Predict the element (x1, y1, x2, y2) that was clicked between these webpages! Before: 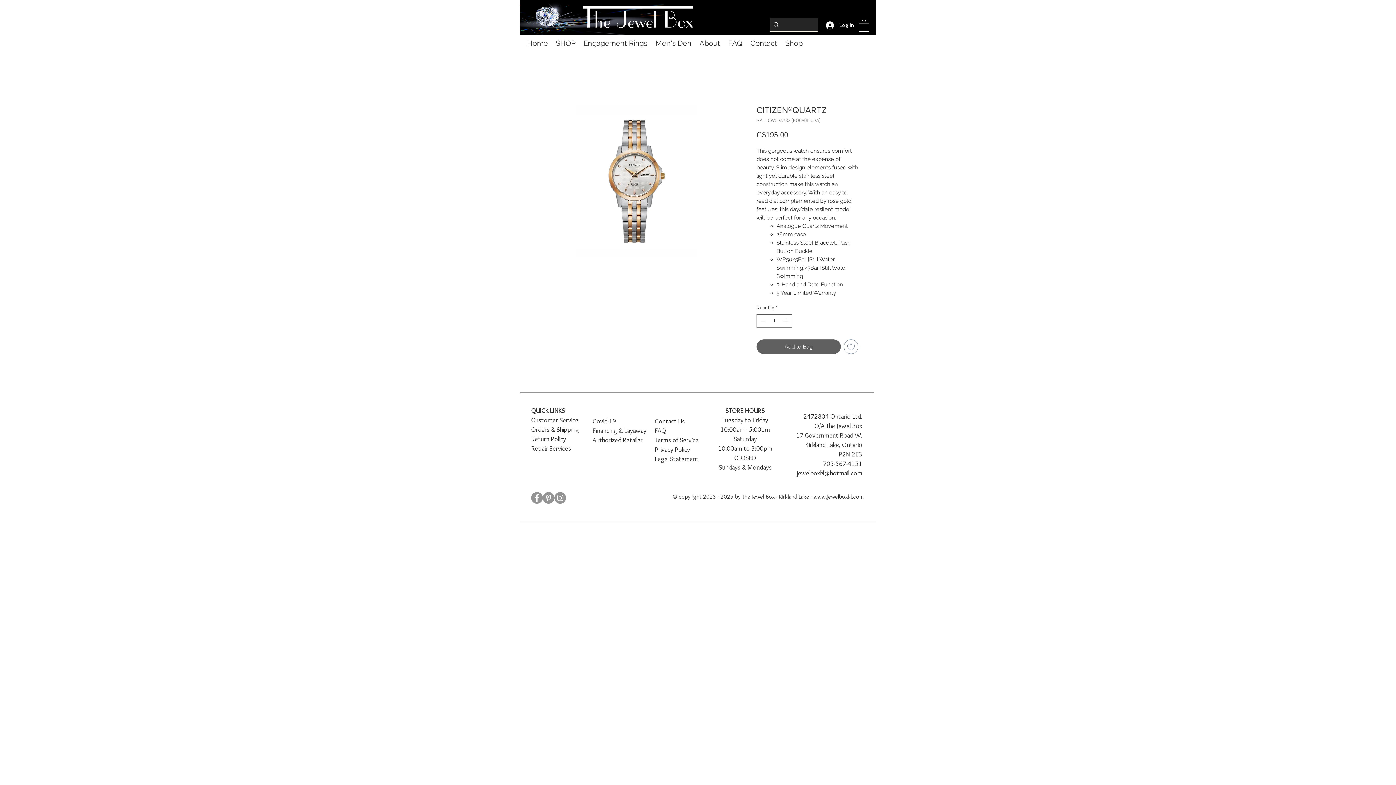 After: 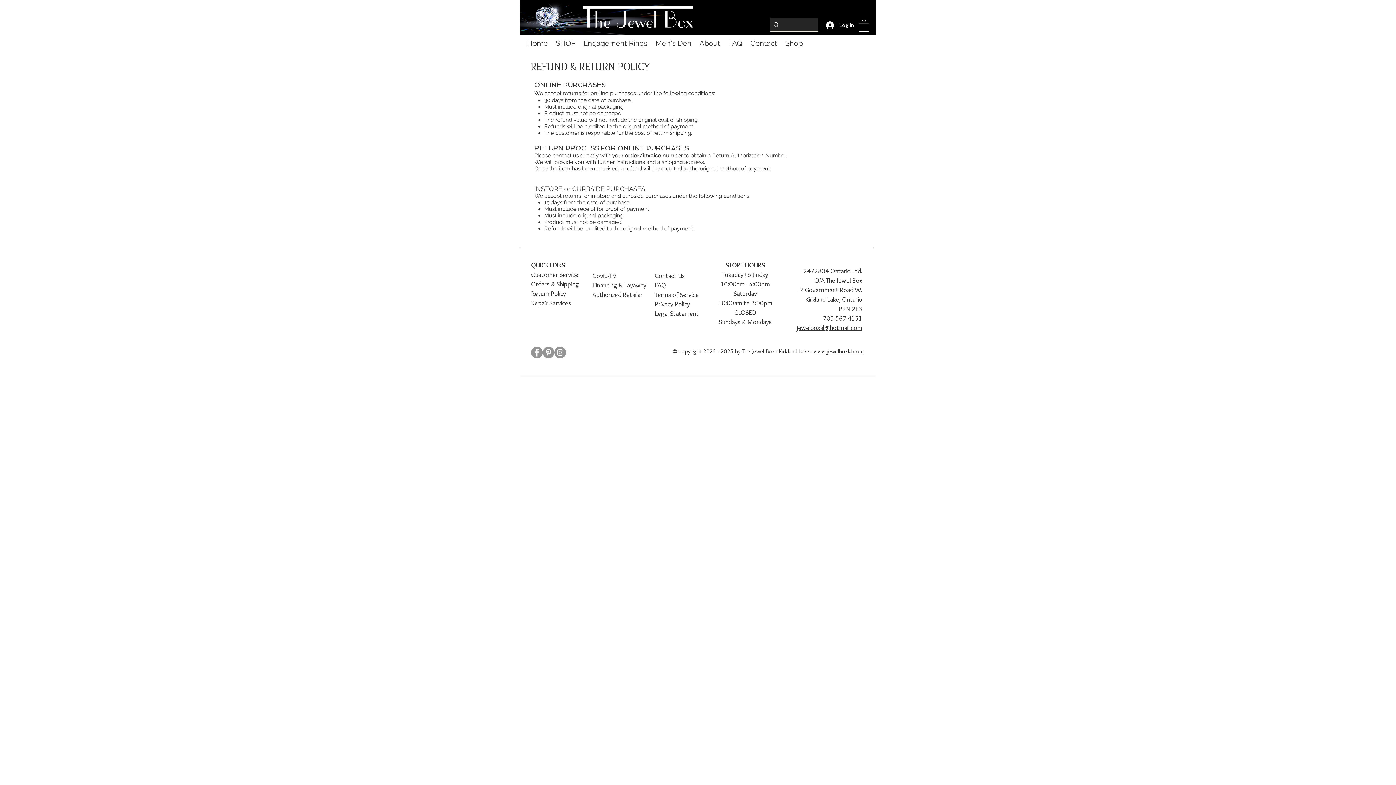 Action: label: Return Policy bbox: (531, 435, 566, 443)